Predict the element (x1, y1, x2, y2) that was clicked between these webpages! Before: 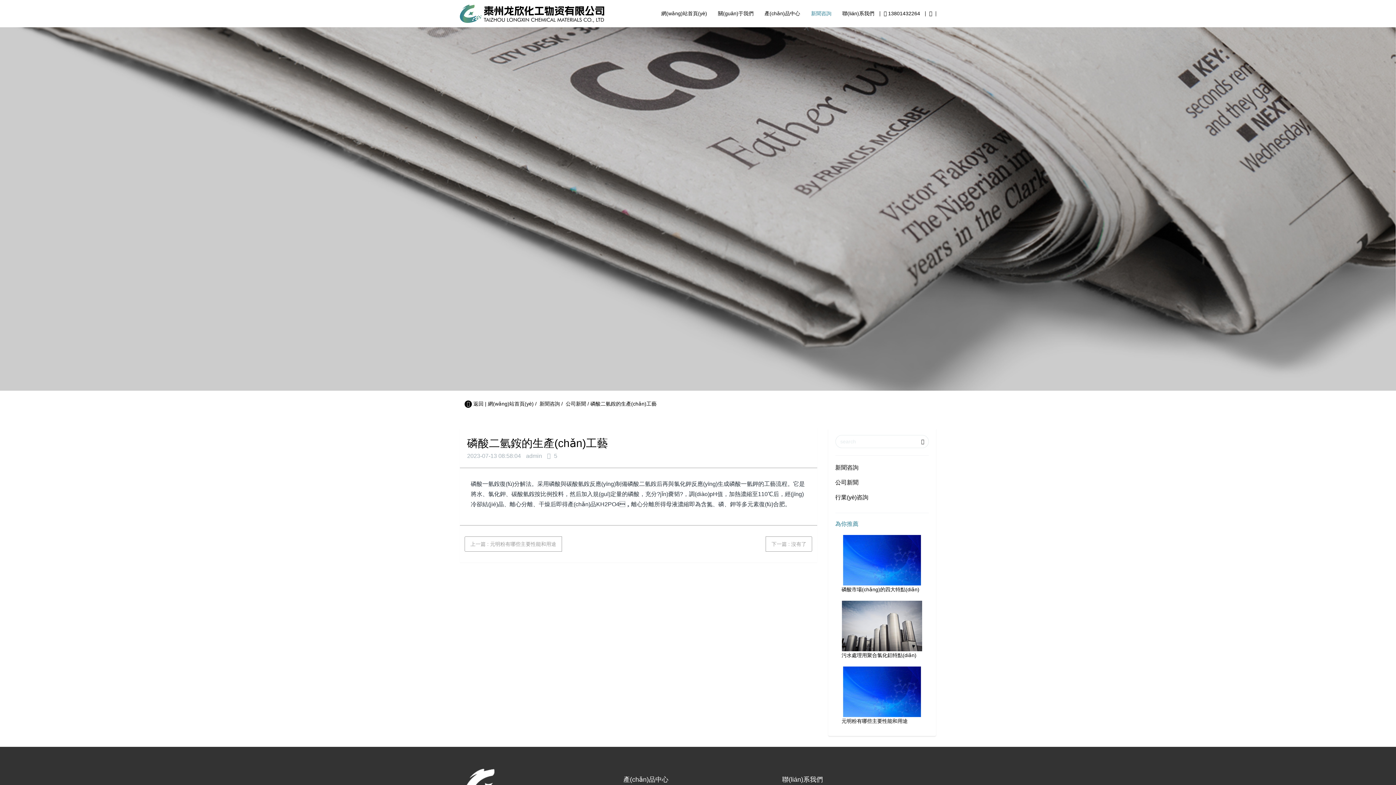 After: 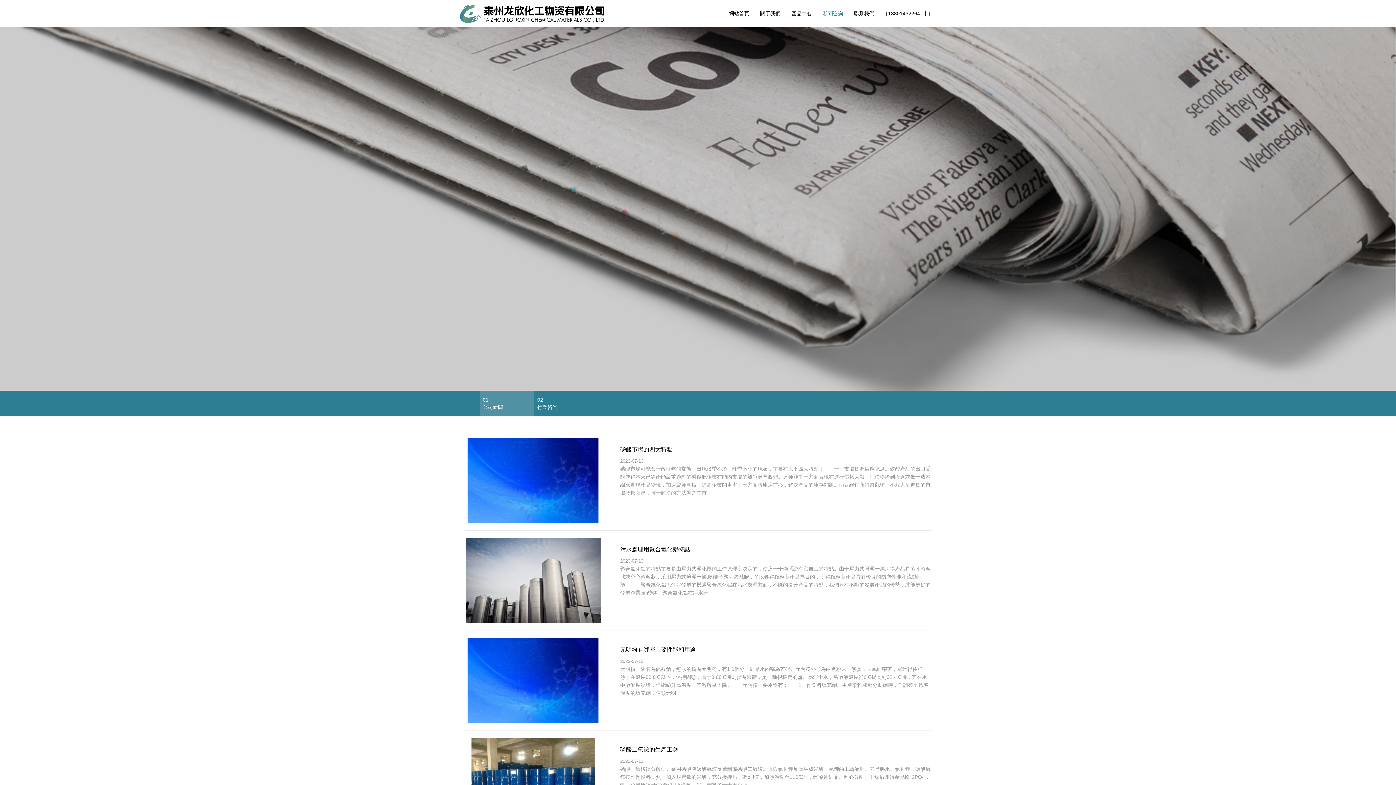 Action: bbox: (835, 478, 929, 487) label: 公司新聞